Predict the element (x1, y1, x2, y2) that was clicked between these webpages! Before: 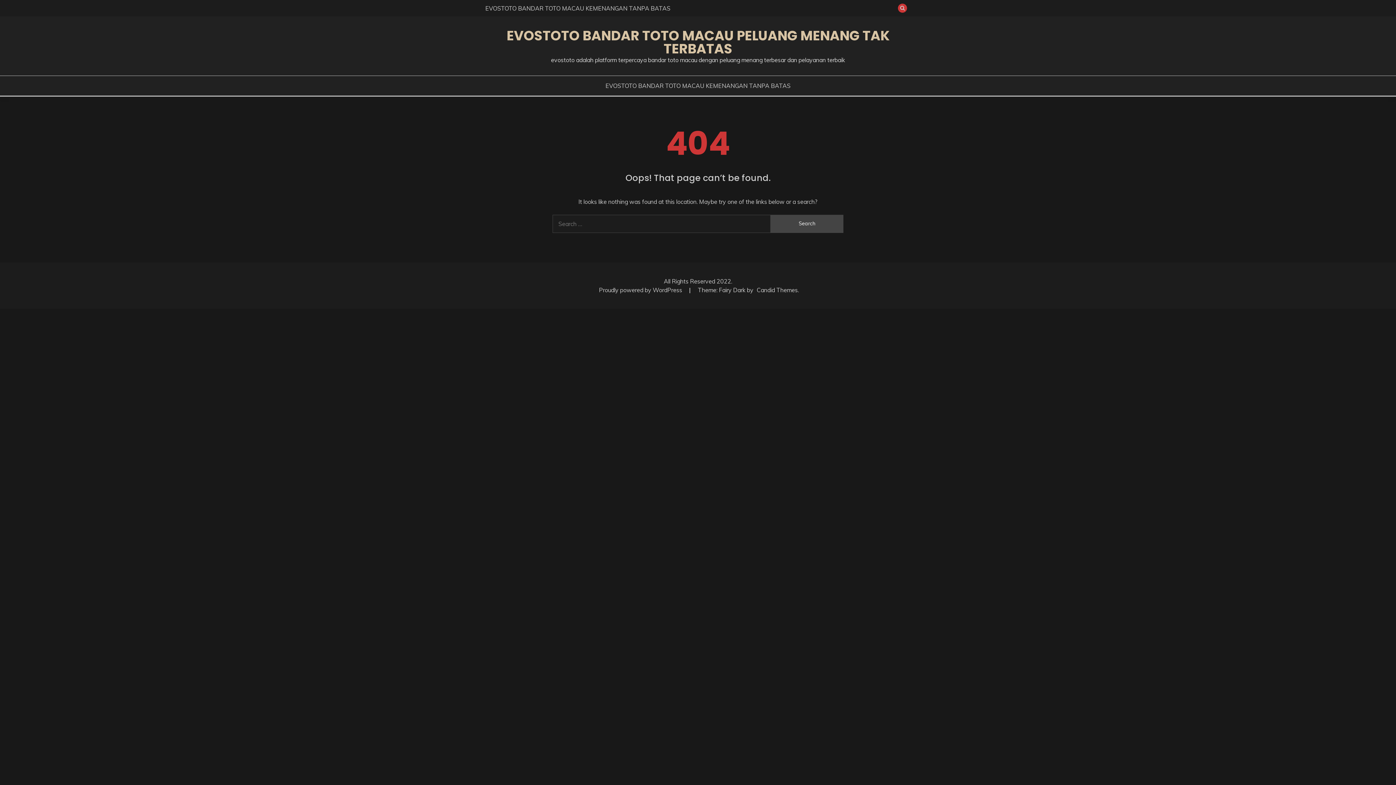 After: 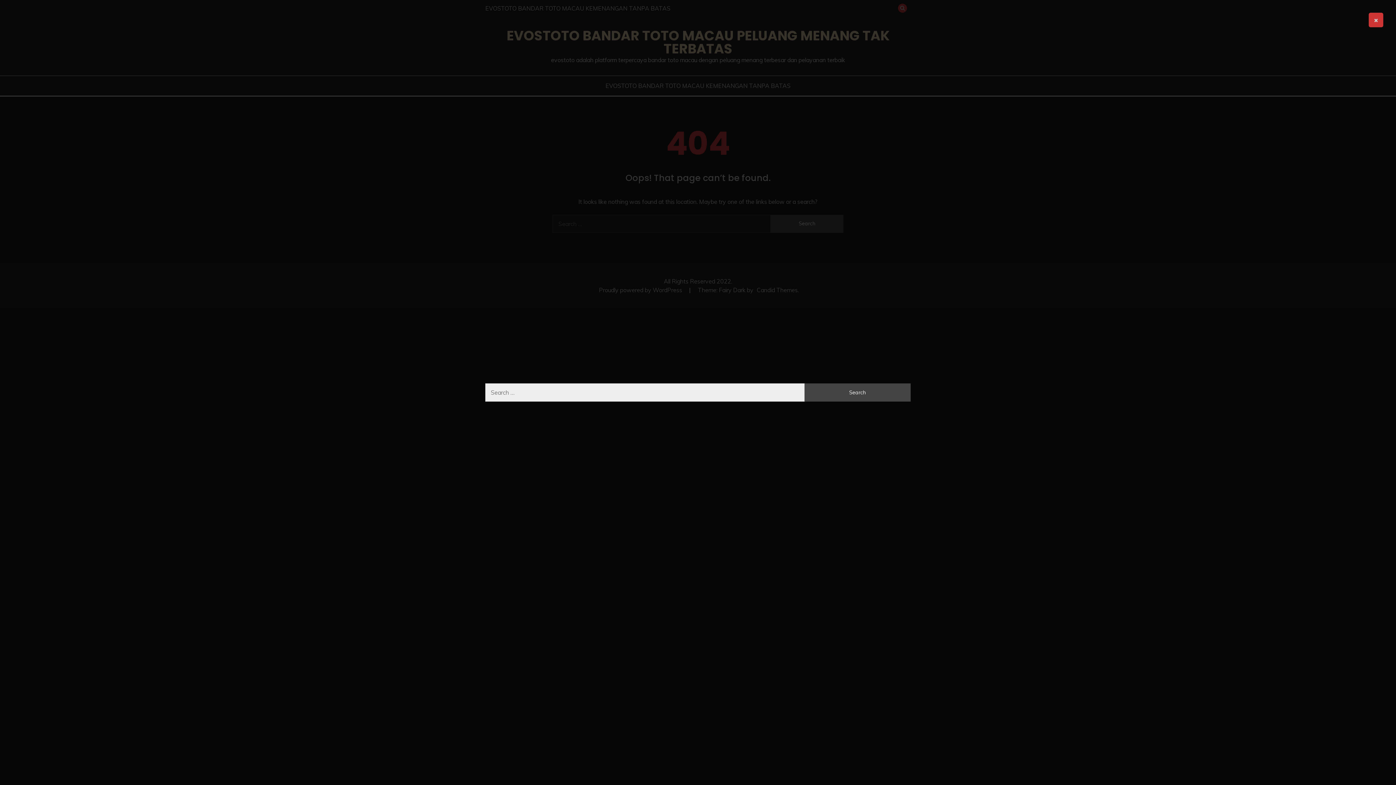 Action: bbox: (898, 3, 907, 12)